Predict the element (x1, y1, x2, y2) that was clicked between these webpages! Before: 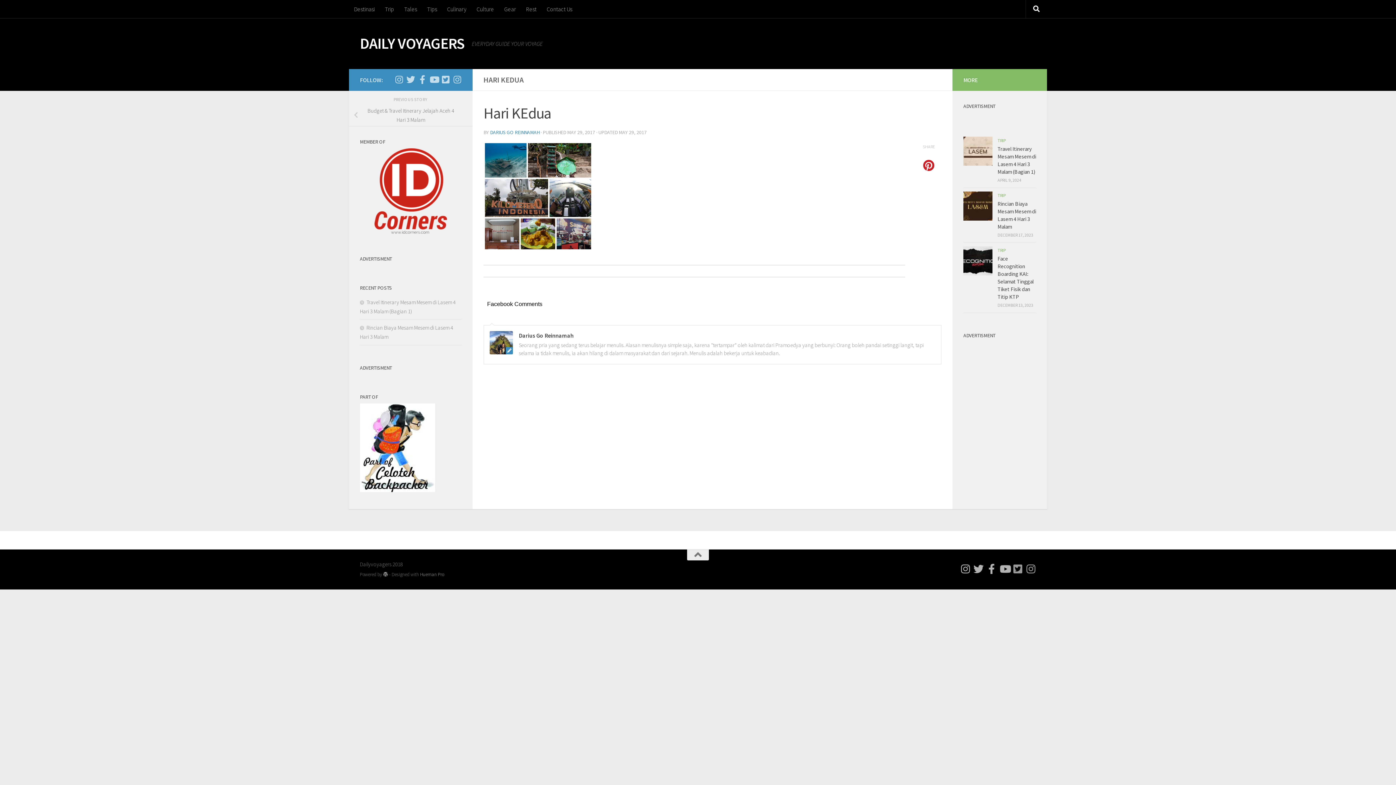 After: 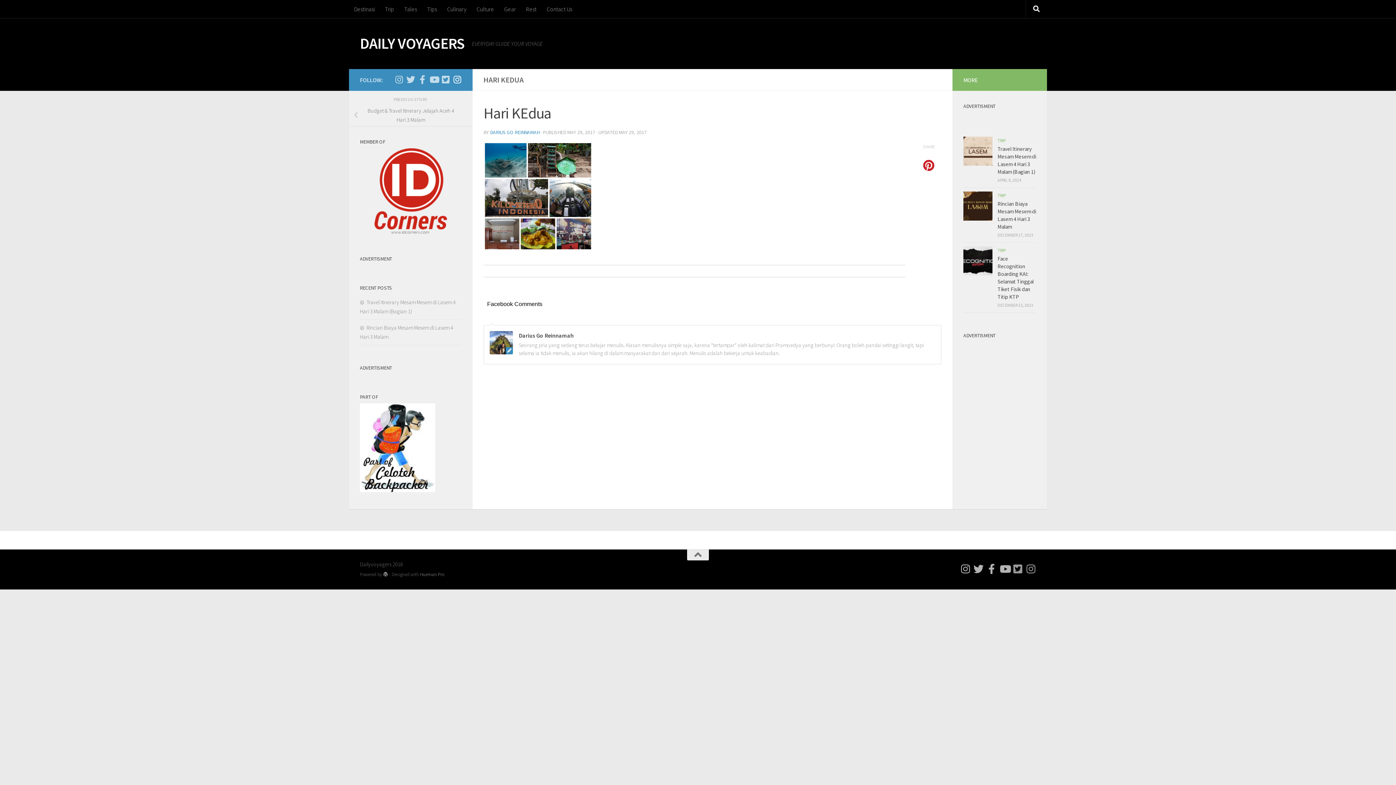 Action: label: Follow Me on Instagram bbox: (453, 75, 461, 84)